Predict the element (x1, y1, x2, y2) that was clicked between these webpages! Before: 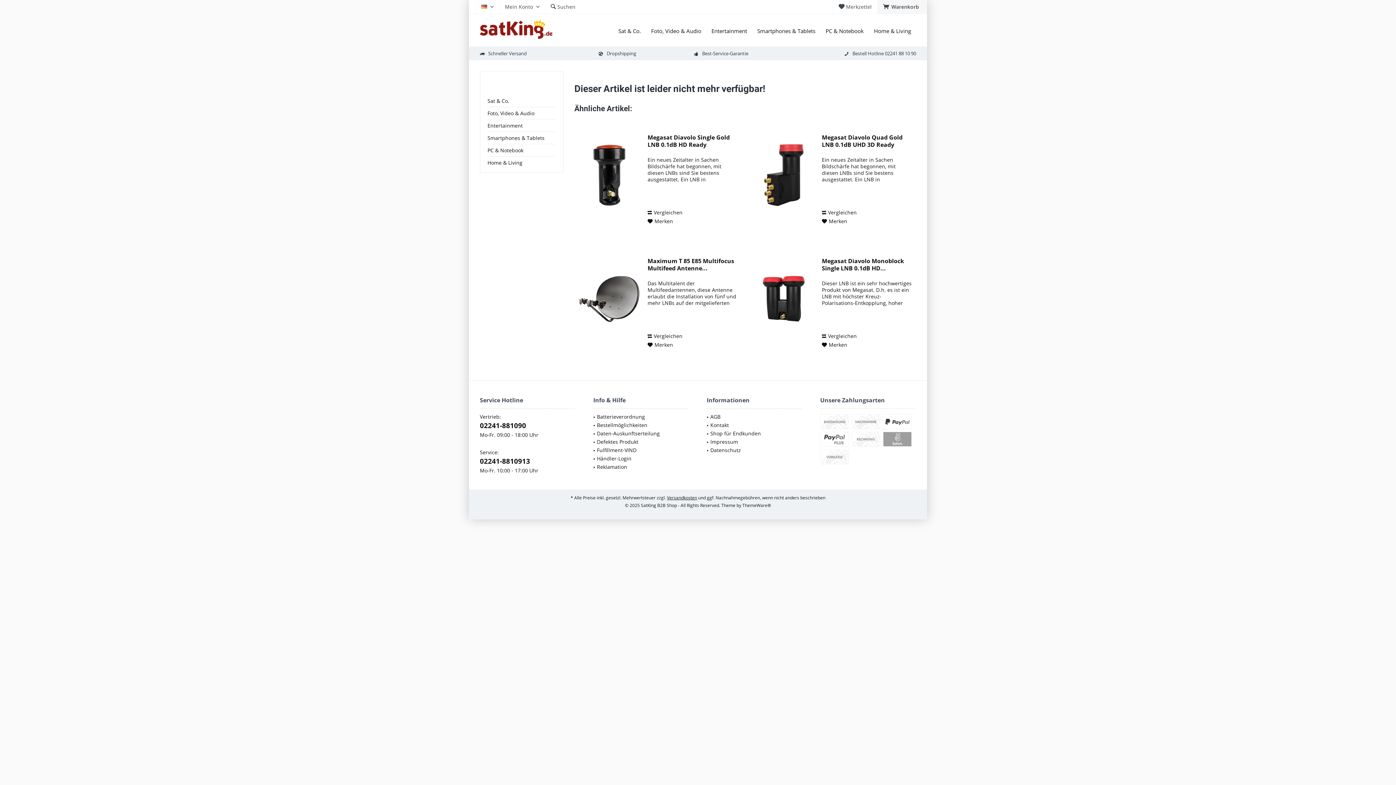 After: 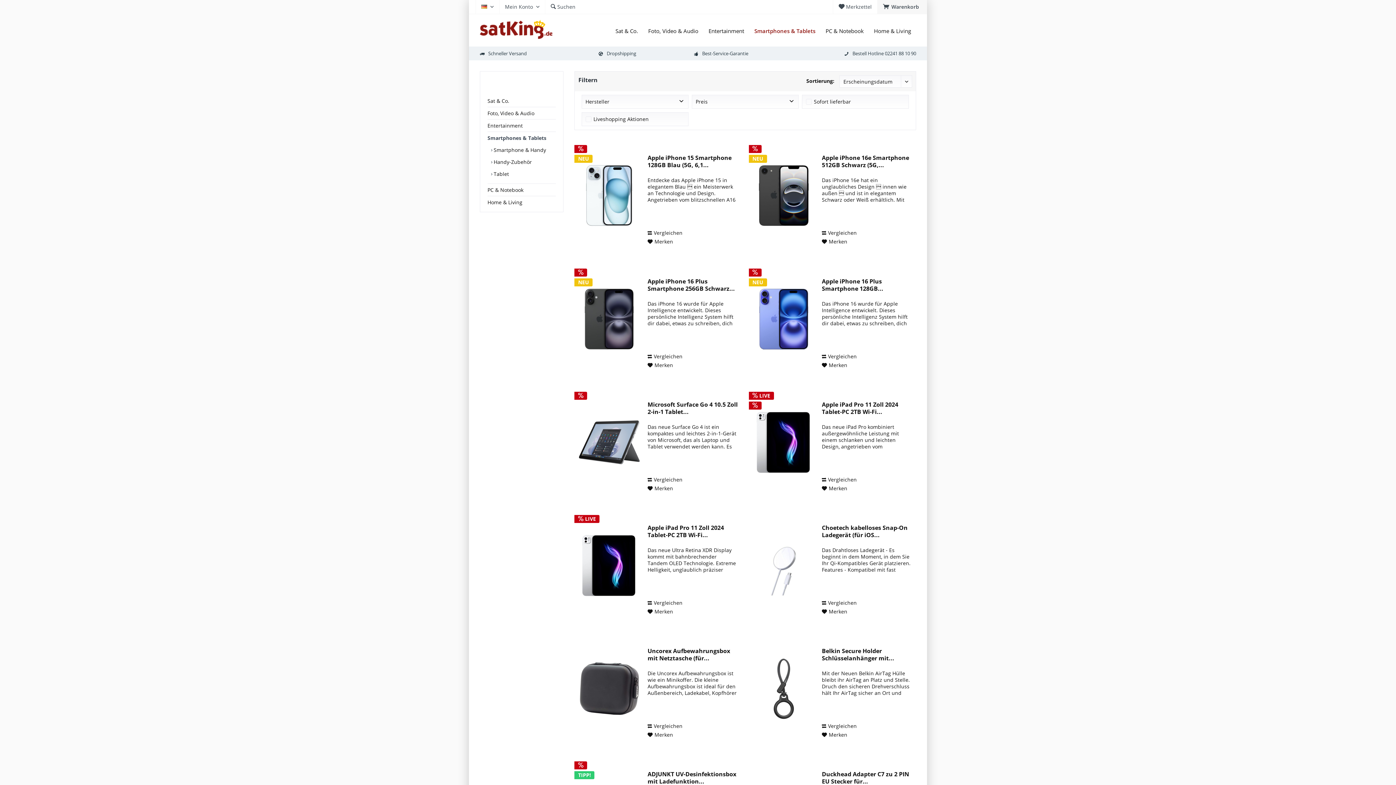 Action: bbox: (487, 132, 556, 144) label: Smartphones & Tablets